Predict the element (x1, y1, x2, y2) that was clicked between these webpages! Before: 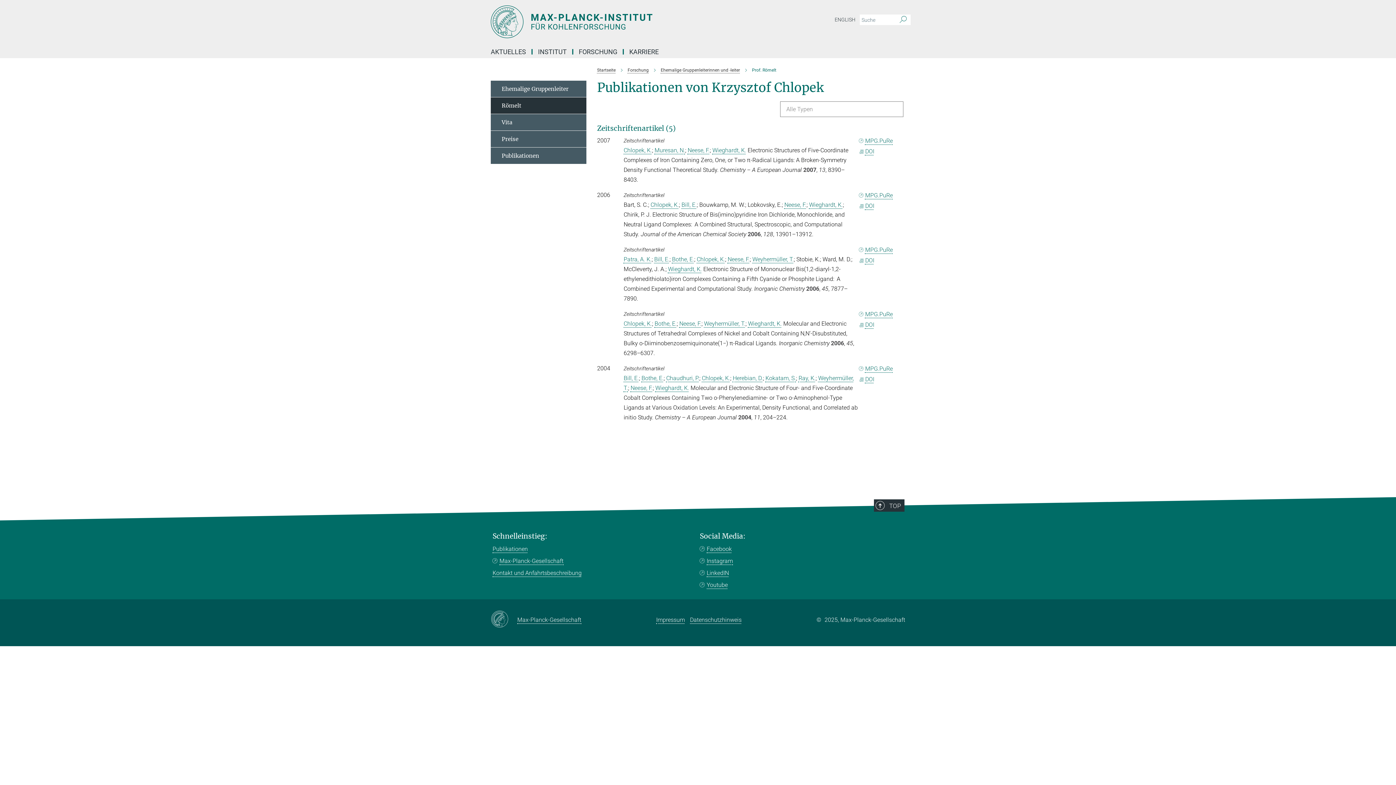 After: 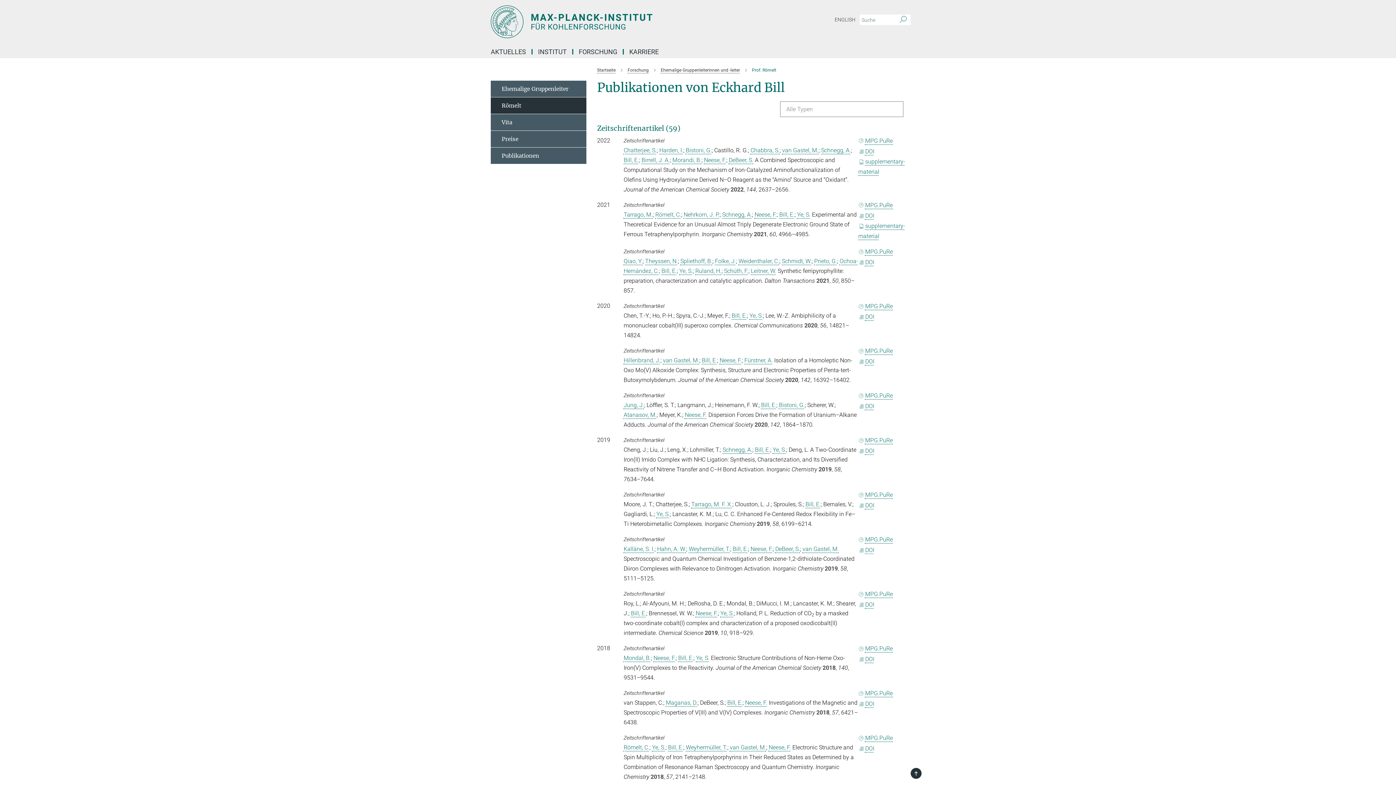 Action: bbox: (654, 256, 669, 262) label: Bill, E.